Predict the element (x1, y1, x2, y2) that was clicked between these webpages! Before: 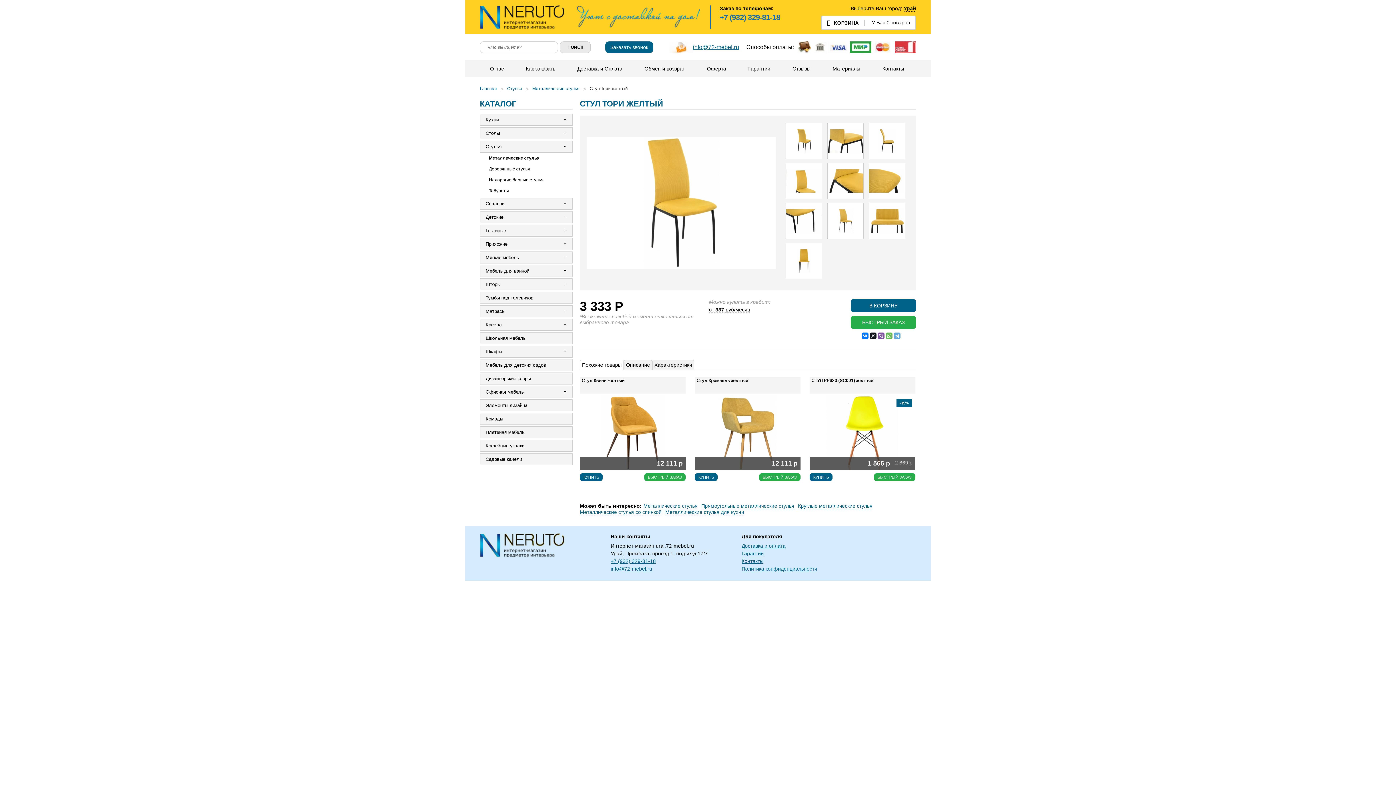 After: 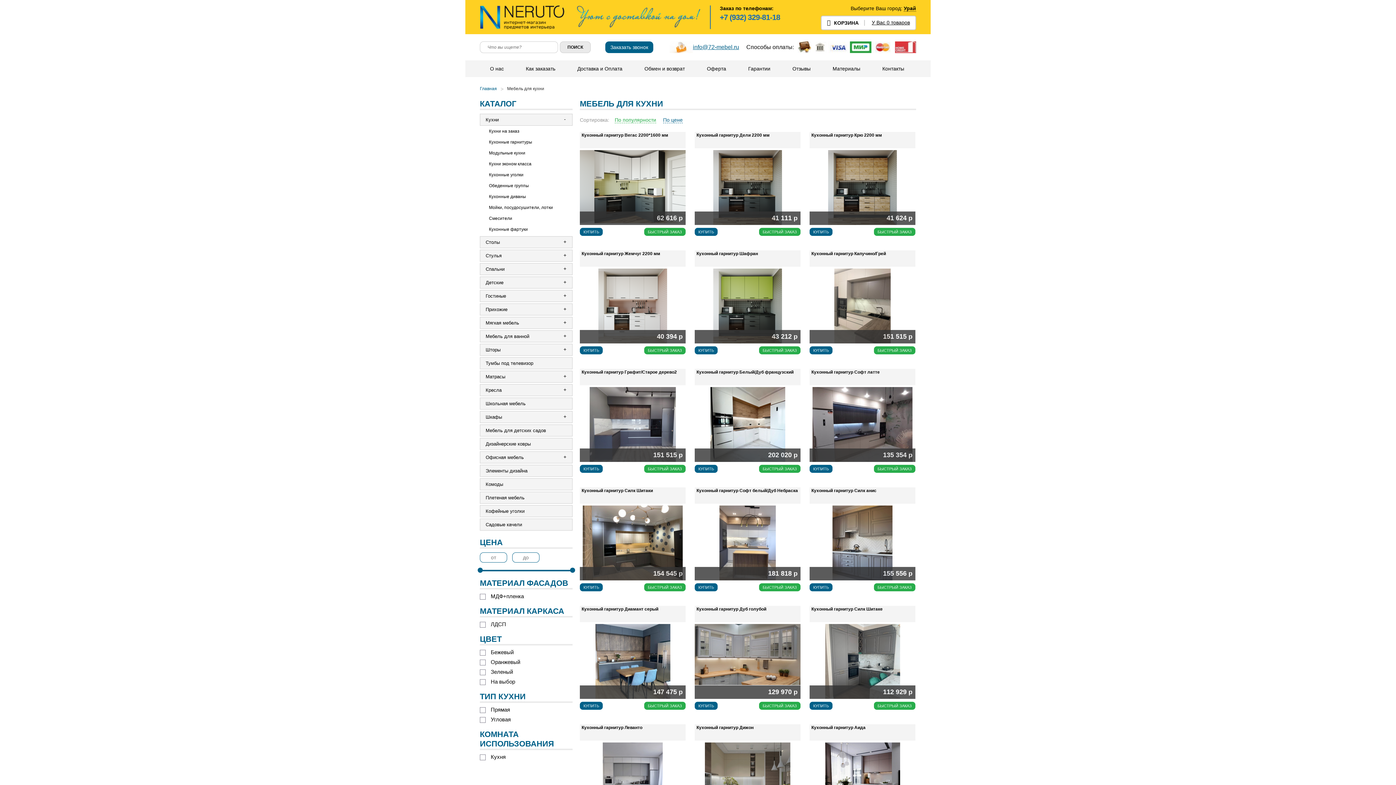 Action: label: Кухни bbox: (480, 113, 572, 125)